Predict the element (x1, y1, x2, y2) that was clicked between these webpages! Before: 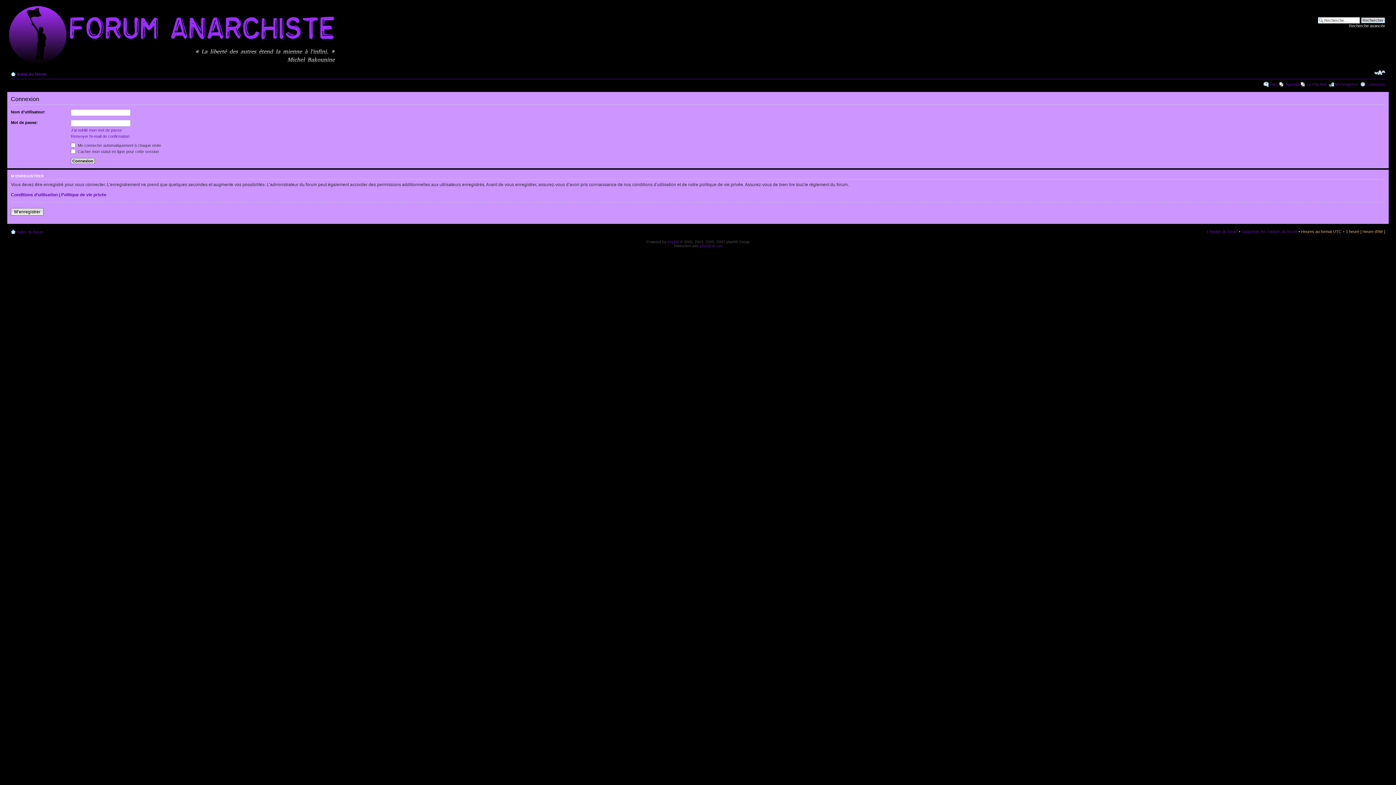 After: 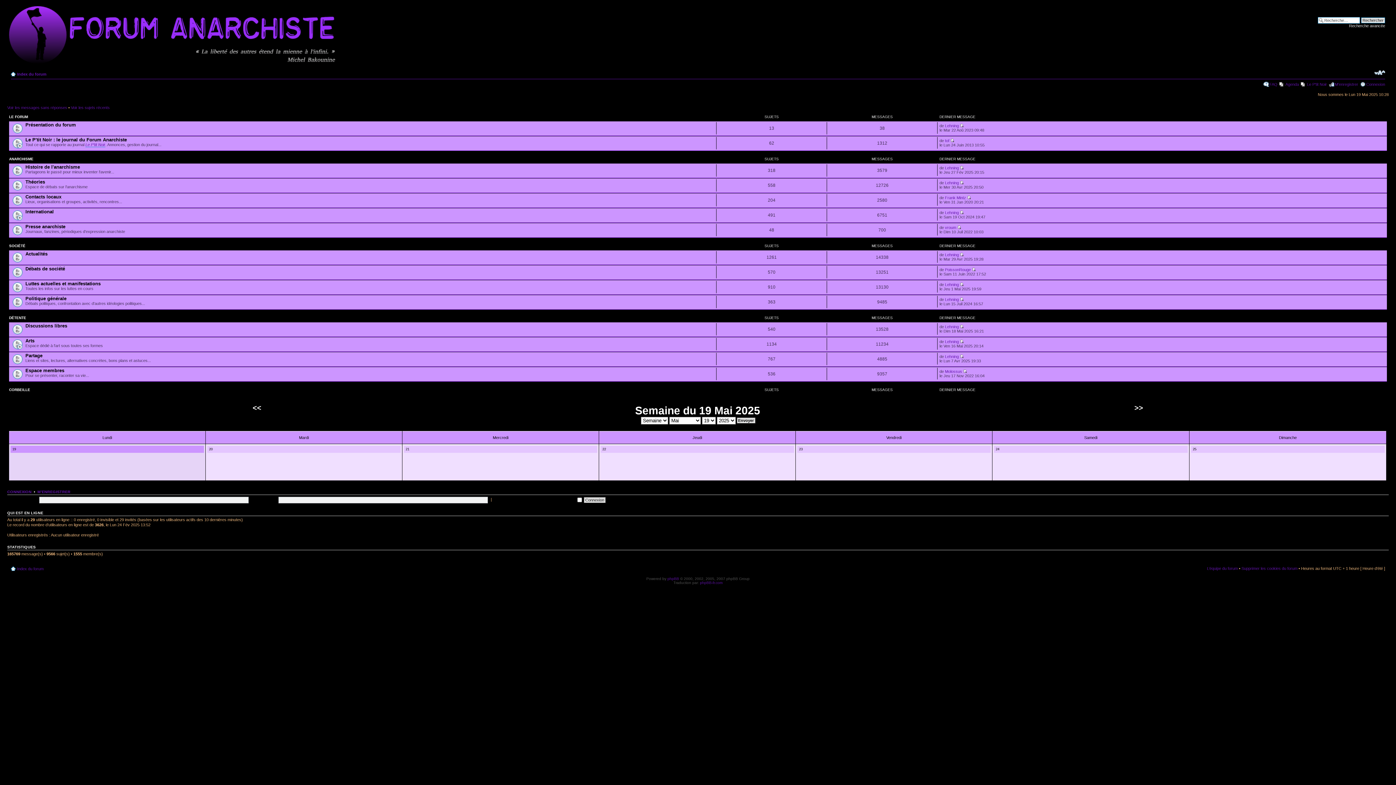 Action: bbox: (17, 72, 46, 76) label: Index du forum